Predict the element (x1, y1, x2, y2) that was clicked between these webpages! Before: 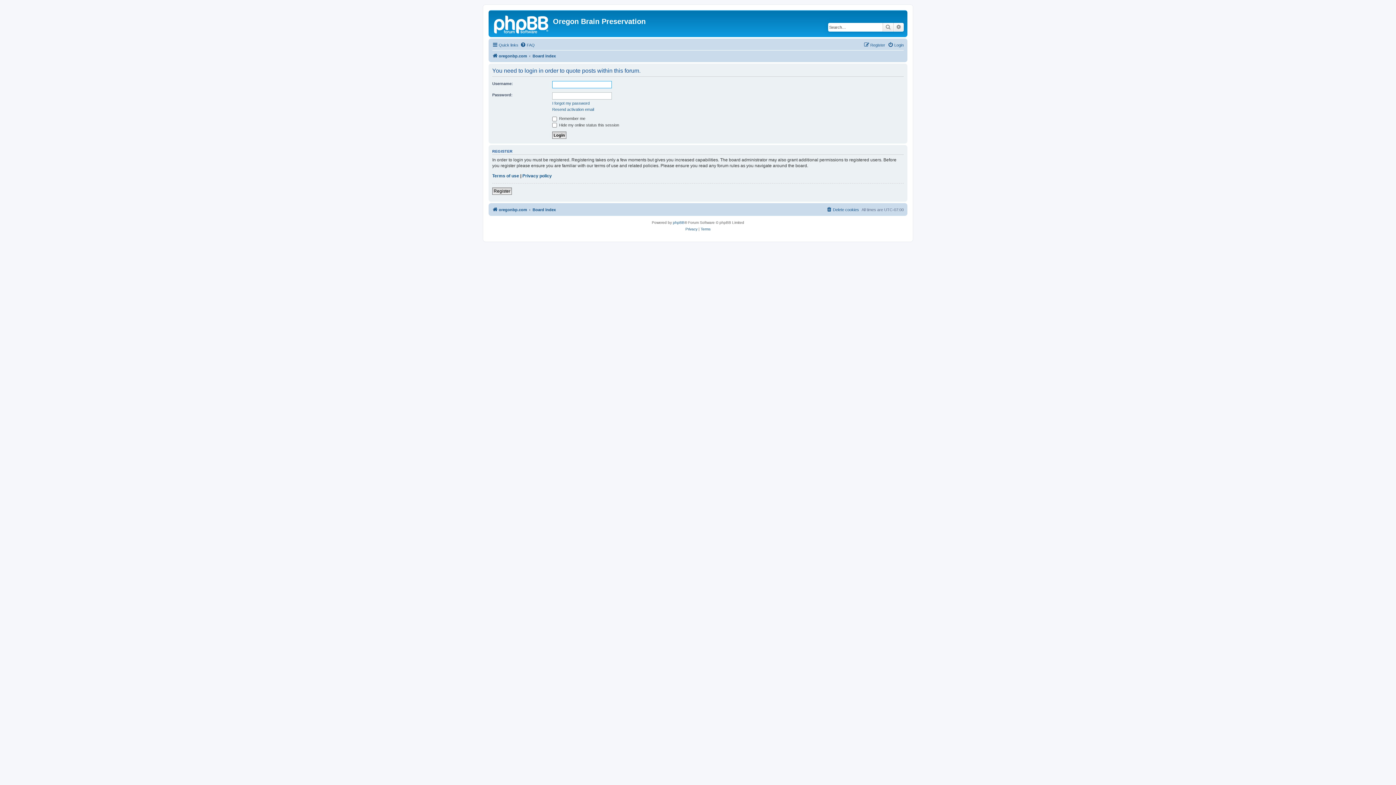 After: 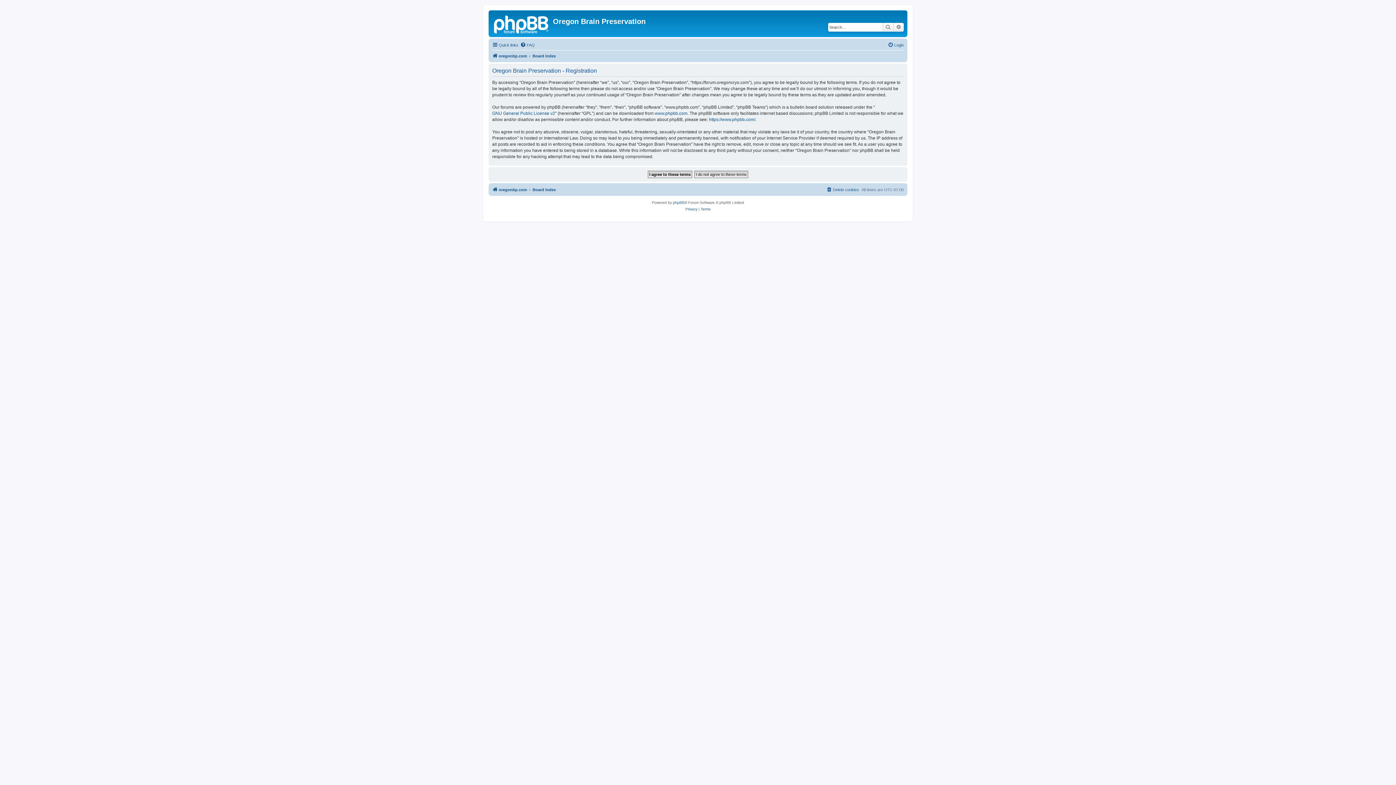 Action: bbox: (864, 40, 885, 49) label: Register